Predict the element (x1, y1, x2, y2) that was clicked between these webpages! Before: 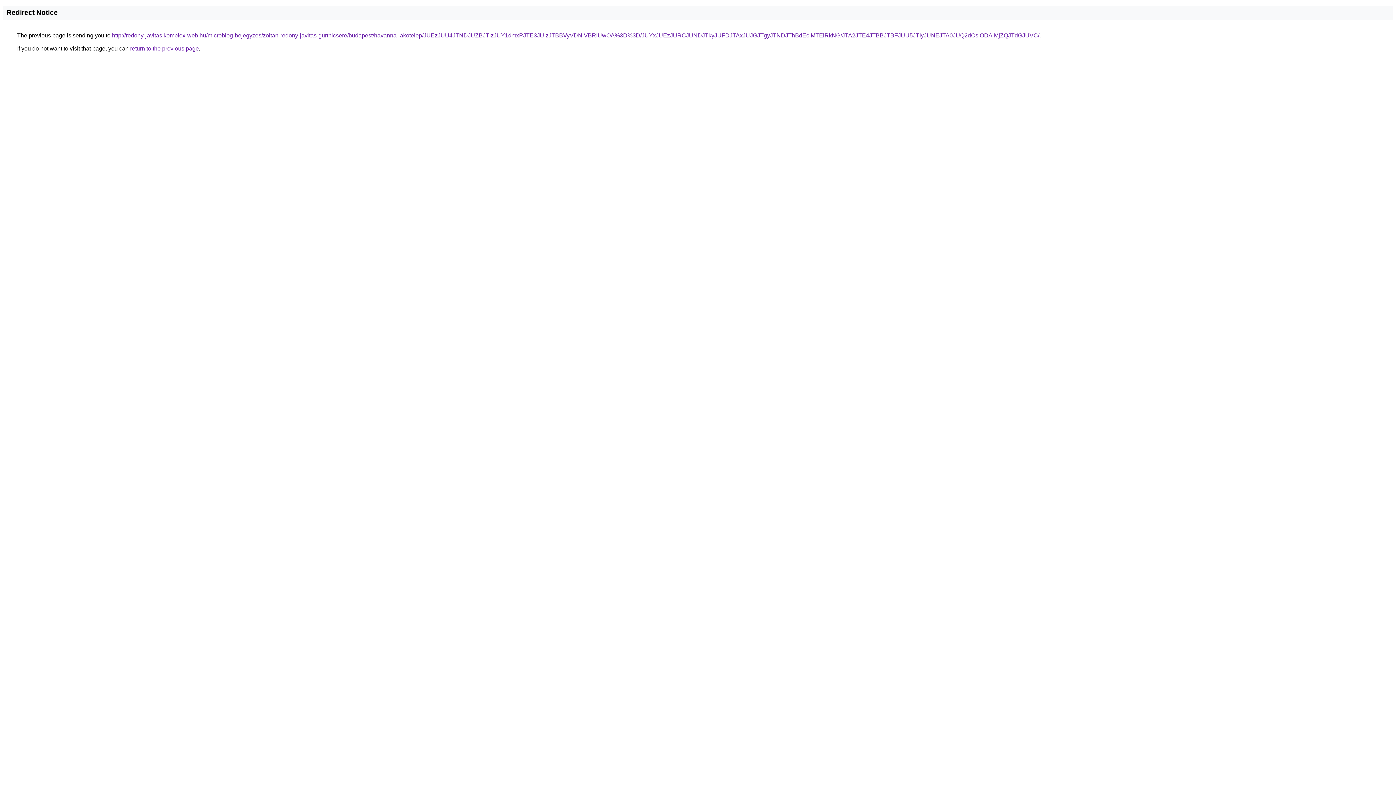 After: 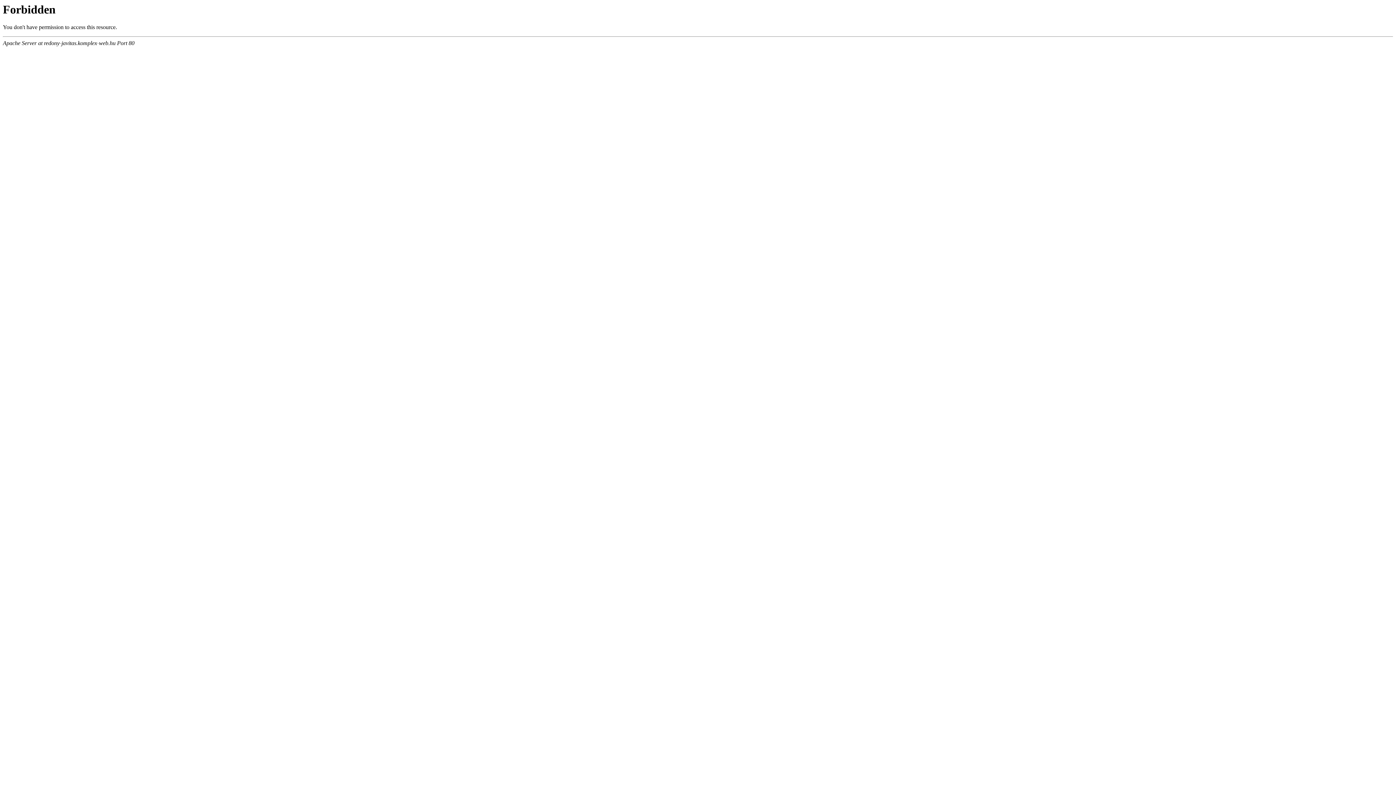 Action: bbox: (112, 32, 1039, 38) label: http://redony-javitas.komplex-web.hu/microblog-bejegyzes/zoltan-redony-javitas-gurtnicsere/budapest/havanna-lakotelep/JUEzJUU4JTNDJUZBJTIzJUY1dmxPJTE3JUIzJTBBVyVDNiVBRiUwOA%3D%3D/JUYxJUEzJURCJUNDJTkyJUFDJTAxJUJGJTgyJTNDJThBdEclMTElRkNG/JTA2JTE4JTBBJTBFJUU5JTIyJUNEJTA0JUQ2dCslODAlMjZQJTdGJUVC/